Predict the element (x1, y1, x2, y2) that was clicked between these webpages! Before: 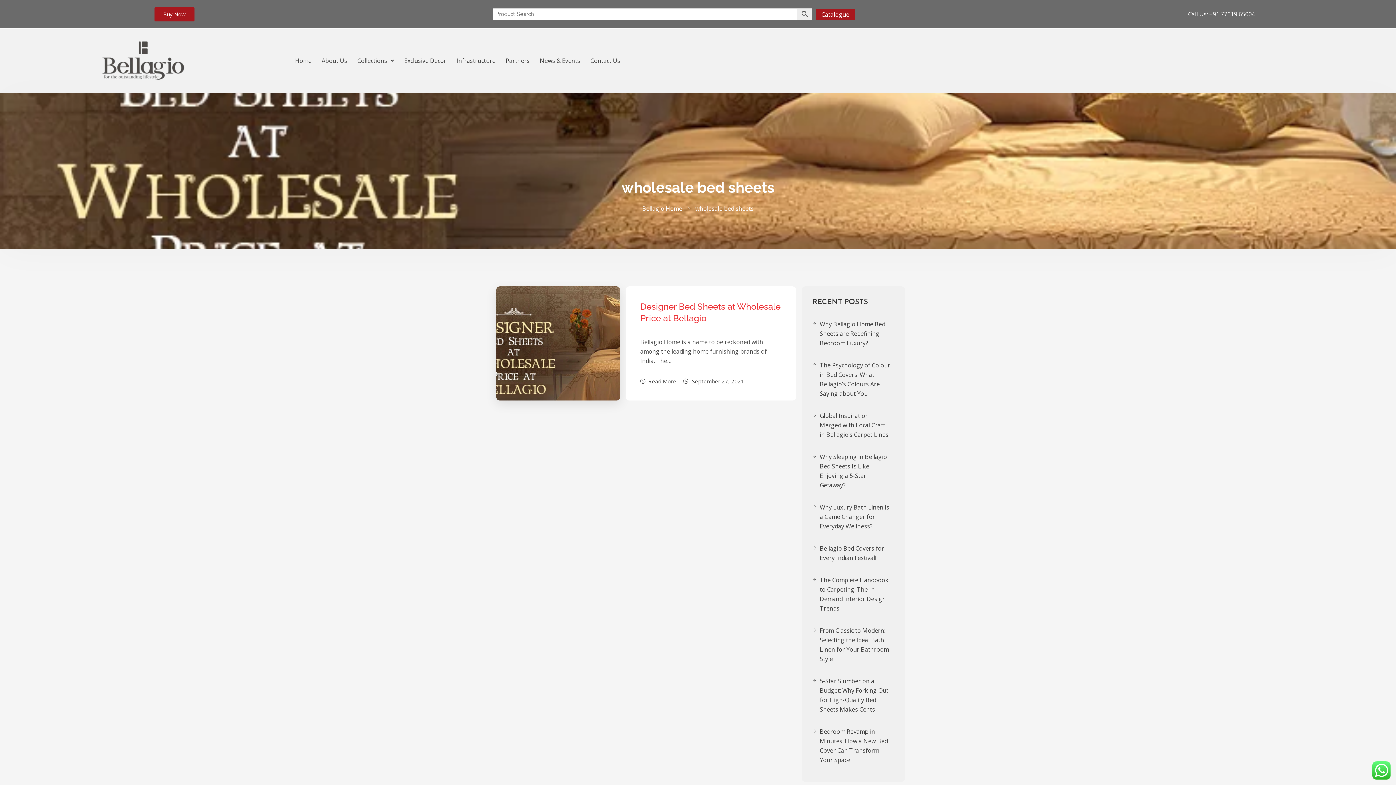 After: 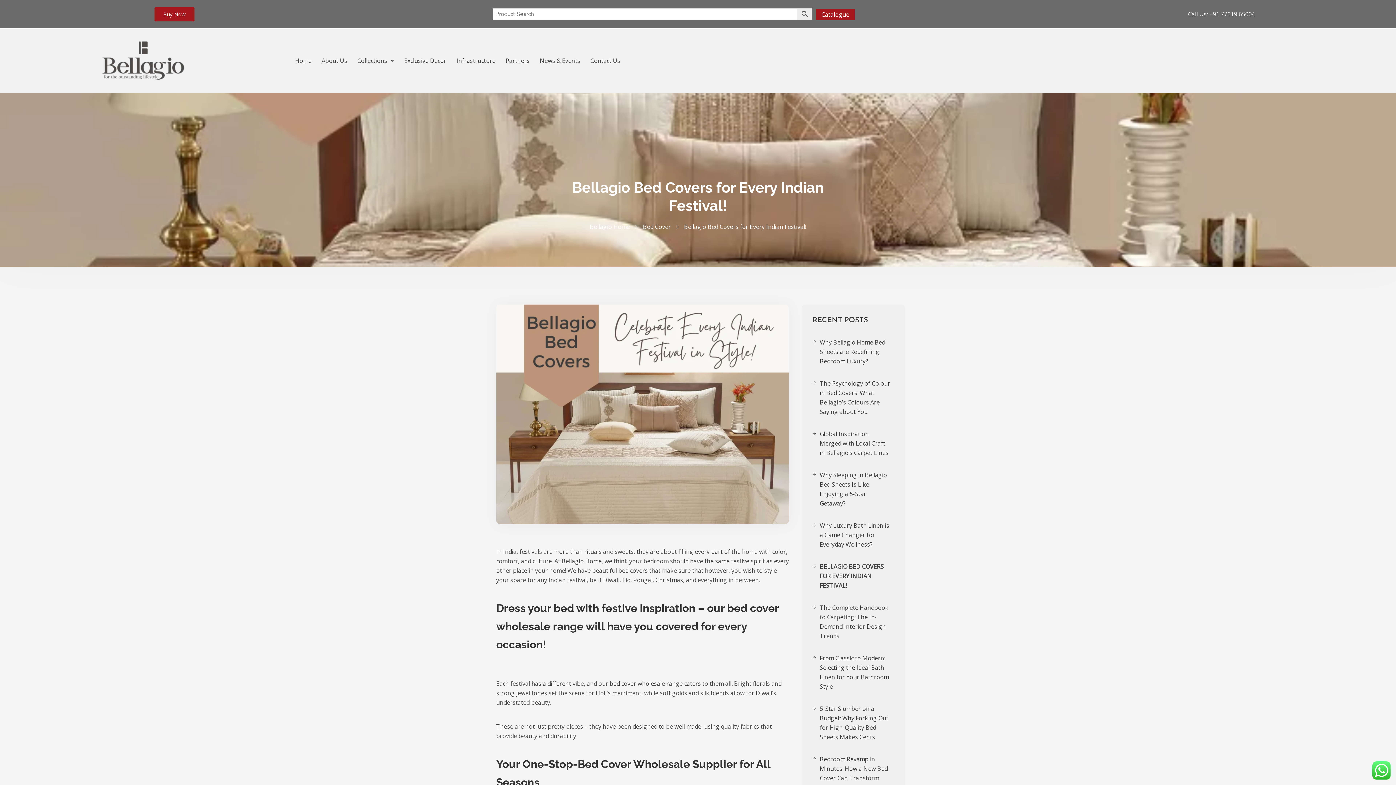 Action: bbox: (812, 544, 894, 562) label: Bellagio Bed Covers for Every Indian Festival!